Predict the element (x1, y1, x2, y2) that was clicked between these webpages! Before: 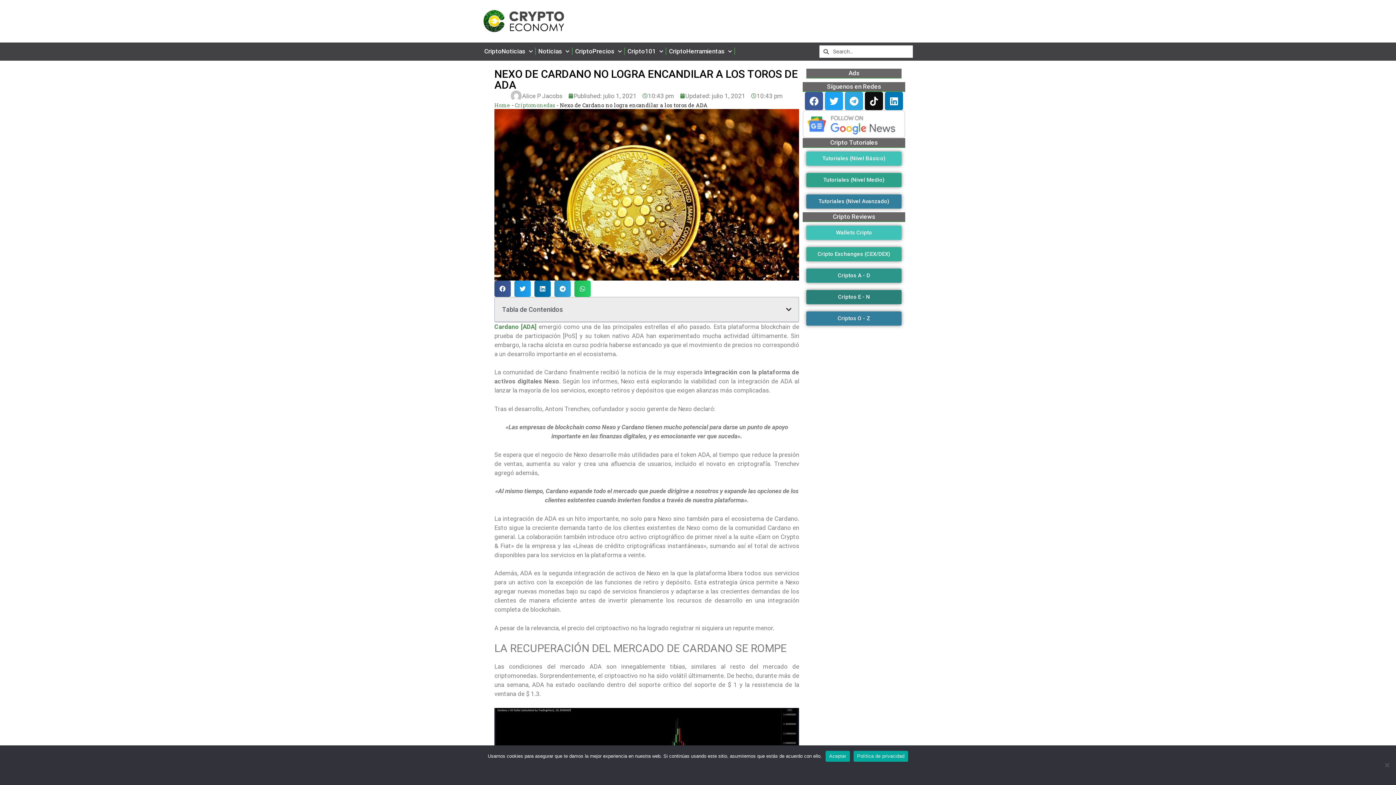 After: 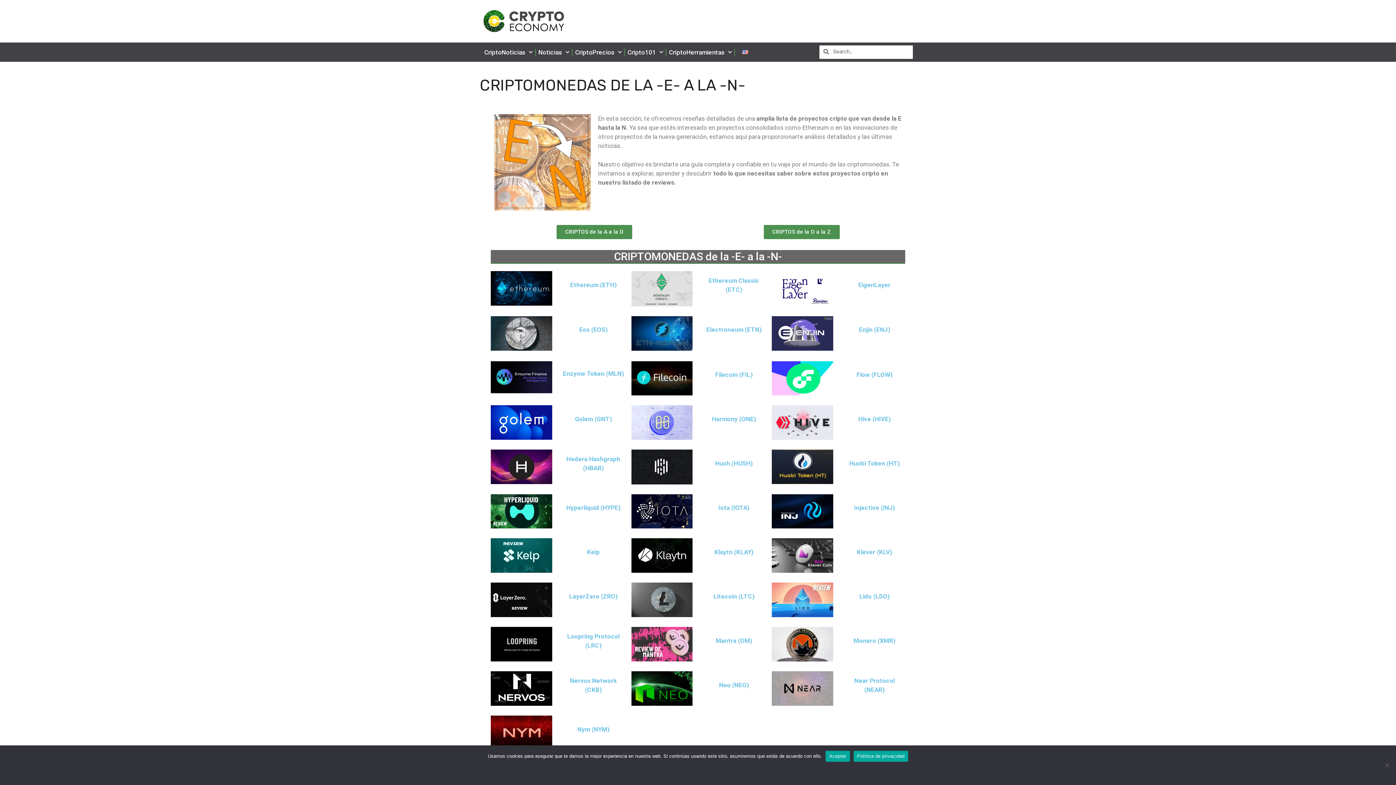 Action: bbox: (806, 290, 901, 304) label: Criptos E - N